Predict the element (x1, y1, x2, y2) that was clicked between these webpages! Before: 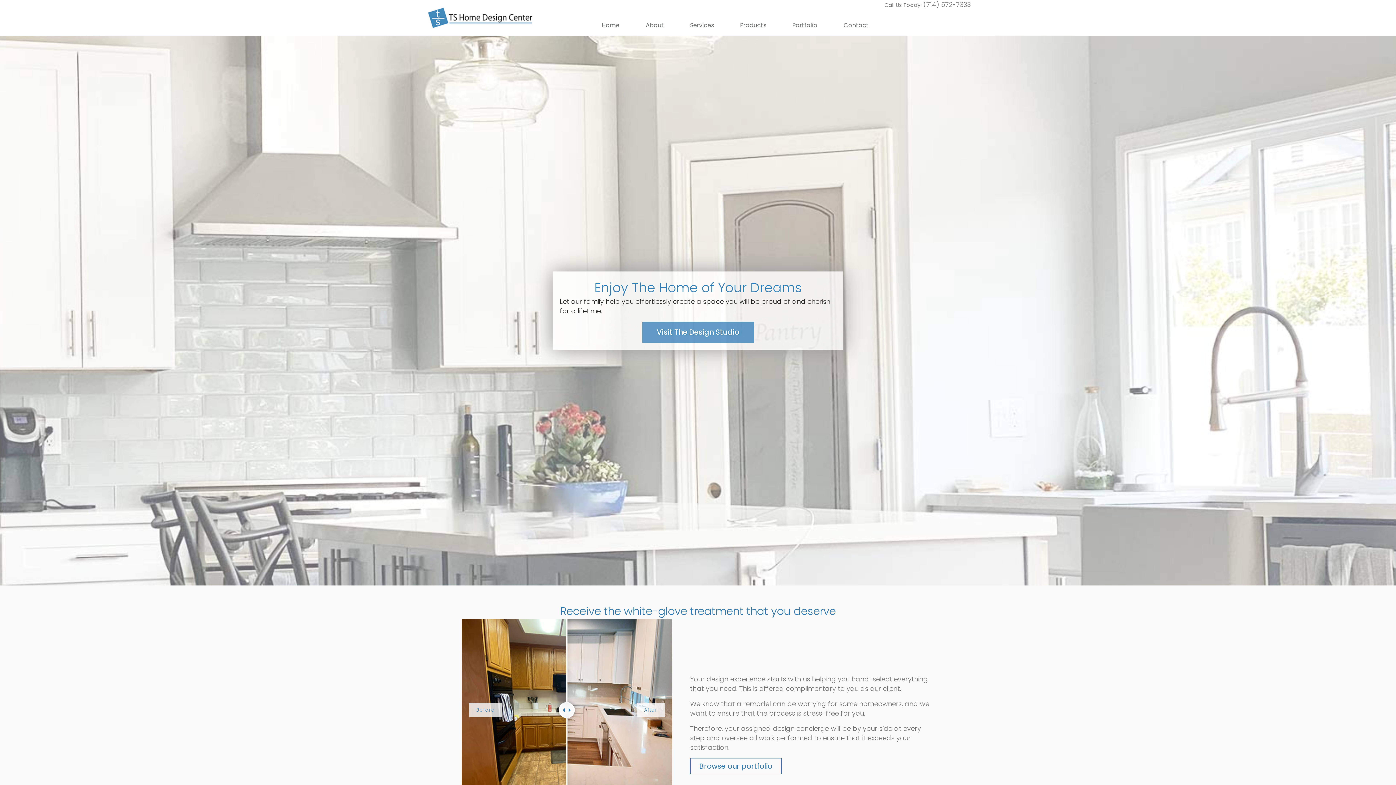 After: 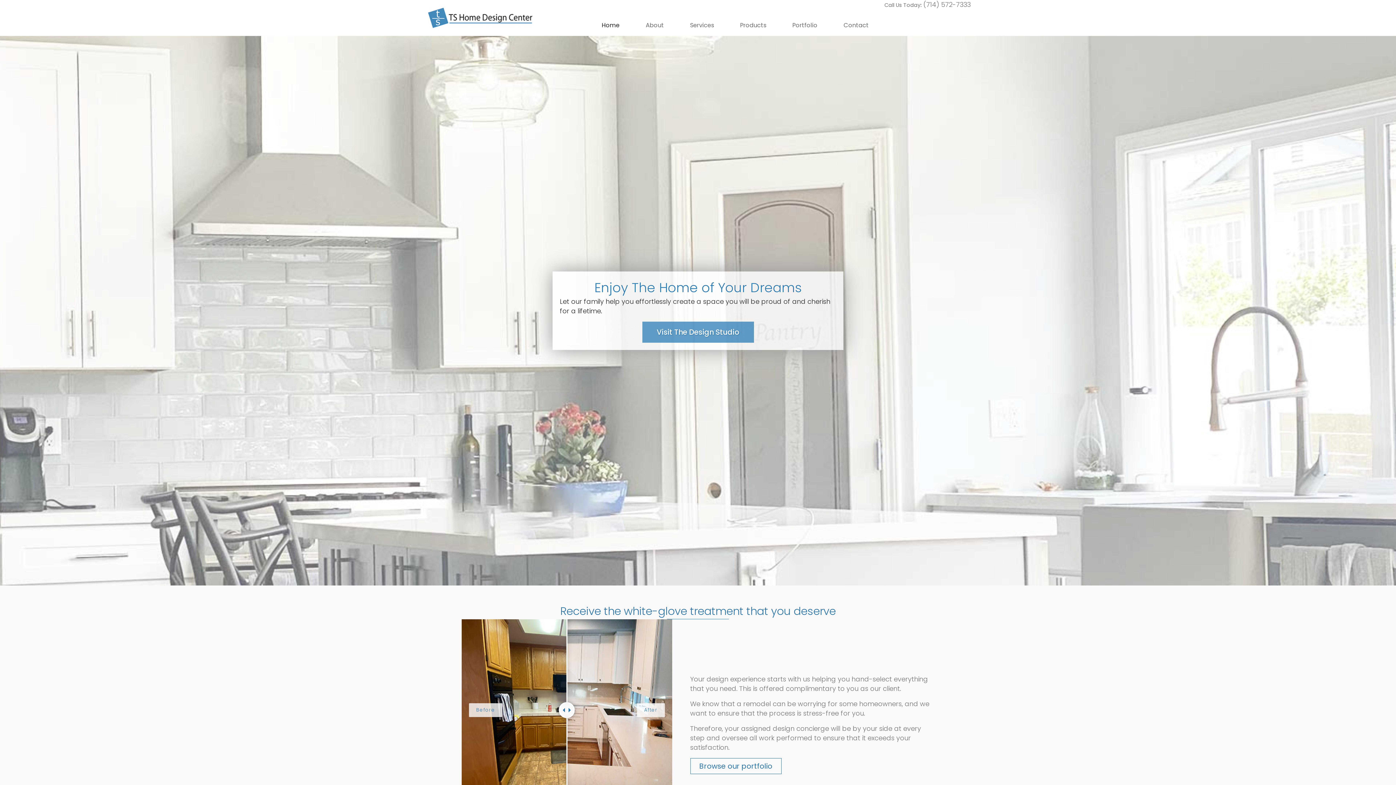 Action: bbox: (425, 12, 534, 21)